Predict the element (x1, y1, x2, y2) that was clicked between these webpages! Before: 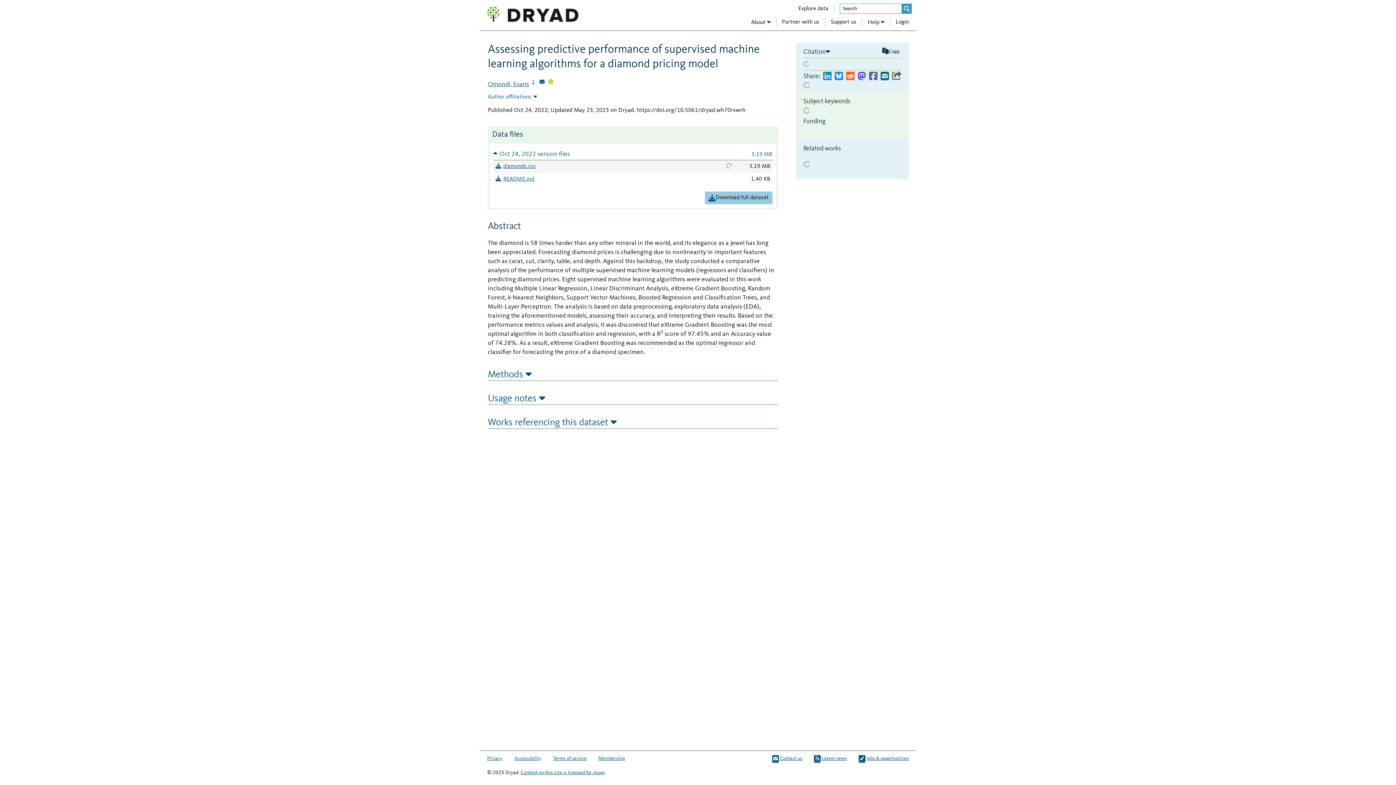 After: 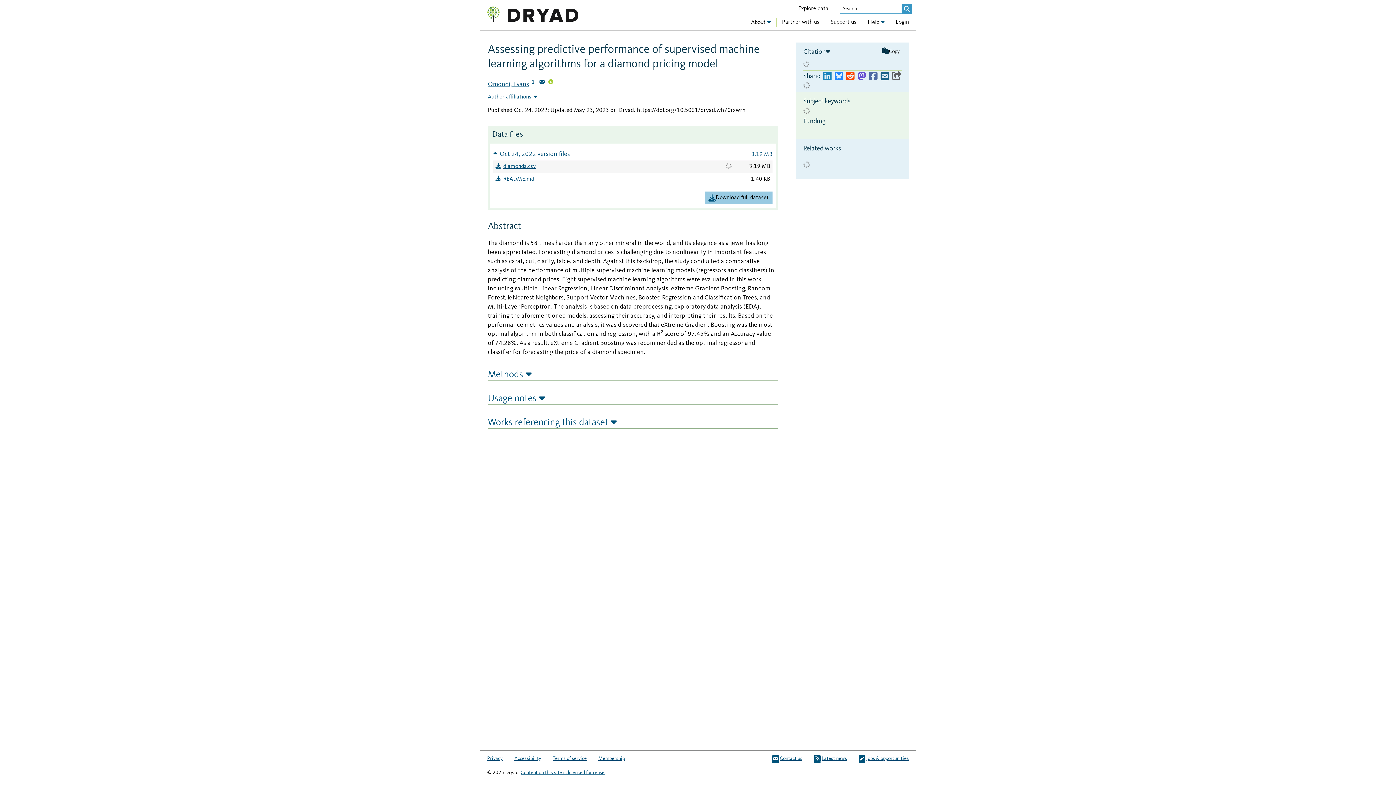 Action: bbox: (846, 71, 854, 81)